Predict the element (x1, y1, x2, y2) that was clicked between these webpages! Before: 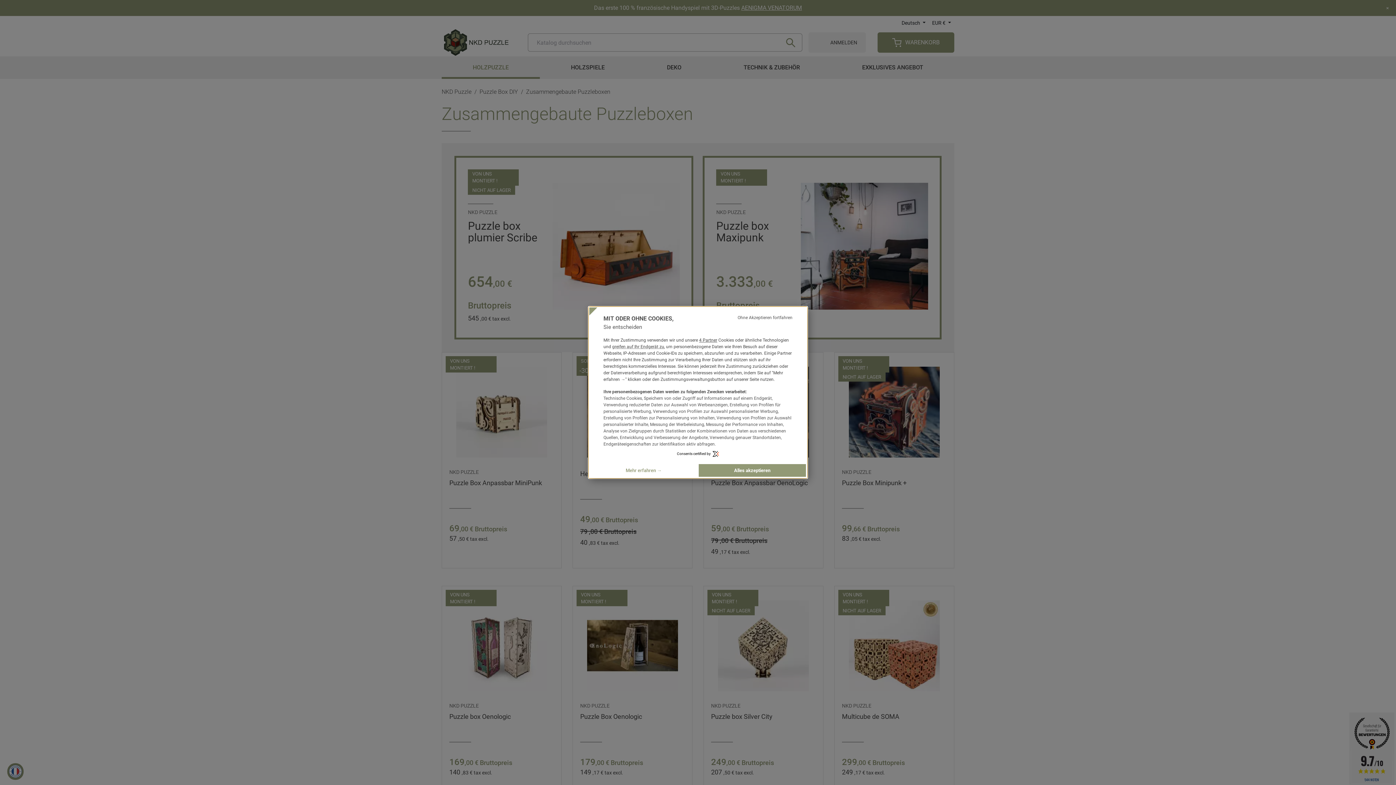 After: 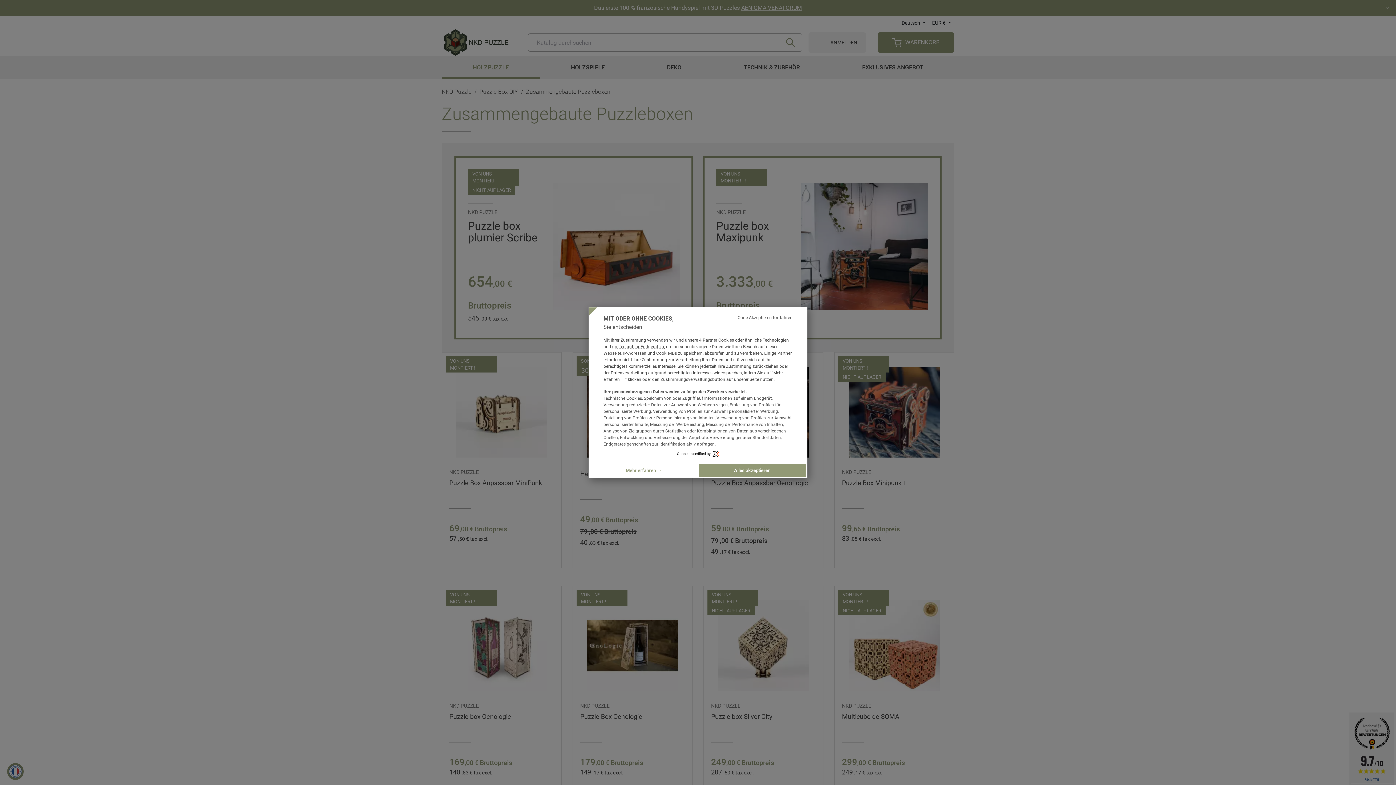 Action: bbox: (675, 449, 720, 458) label: Consents certified by